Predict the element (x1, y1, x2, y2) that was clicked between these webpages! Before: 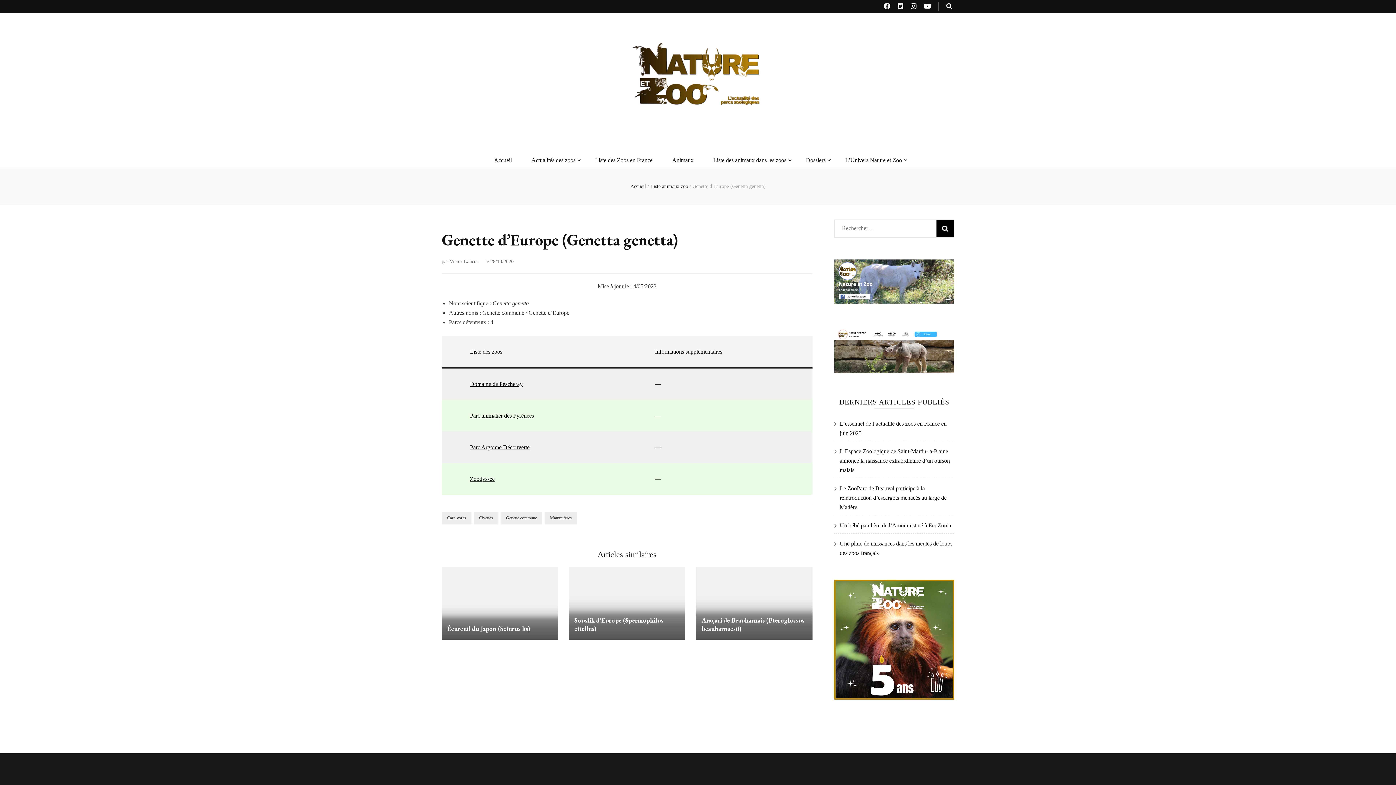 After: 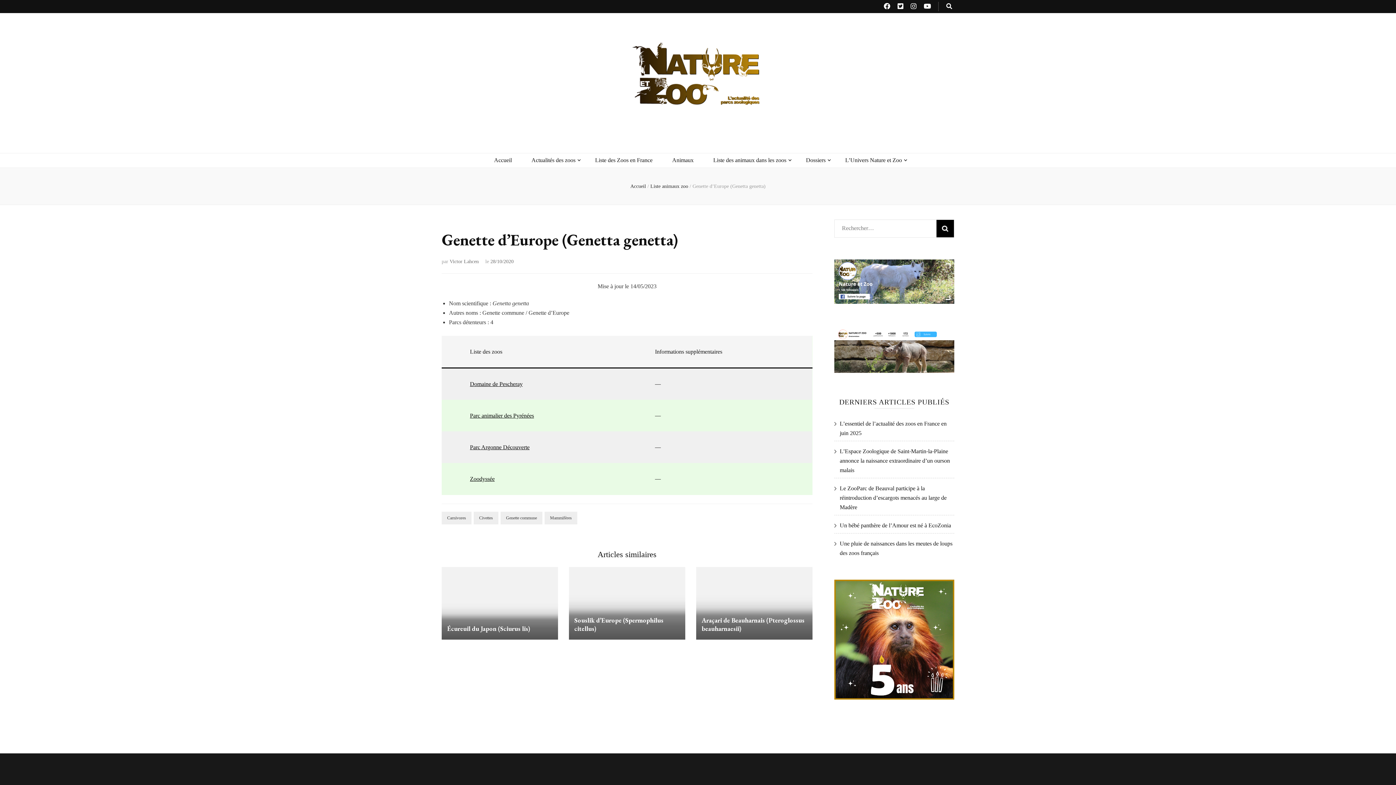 Action: bbox: (834, 368, 954, 374)